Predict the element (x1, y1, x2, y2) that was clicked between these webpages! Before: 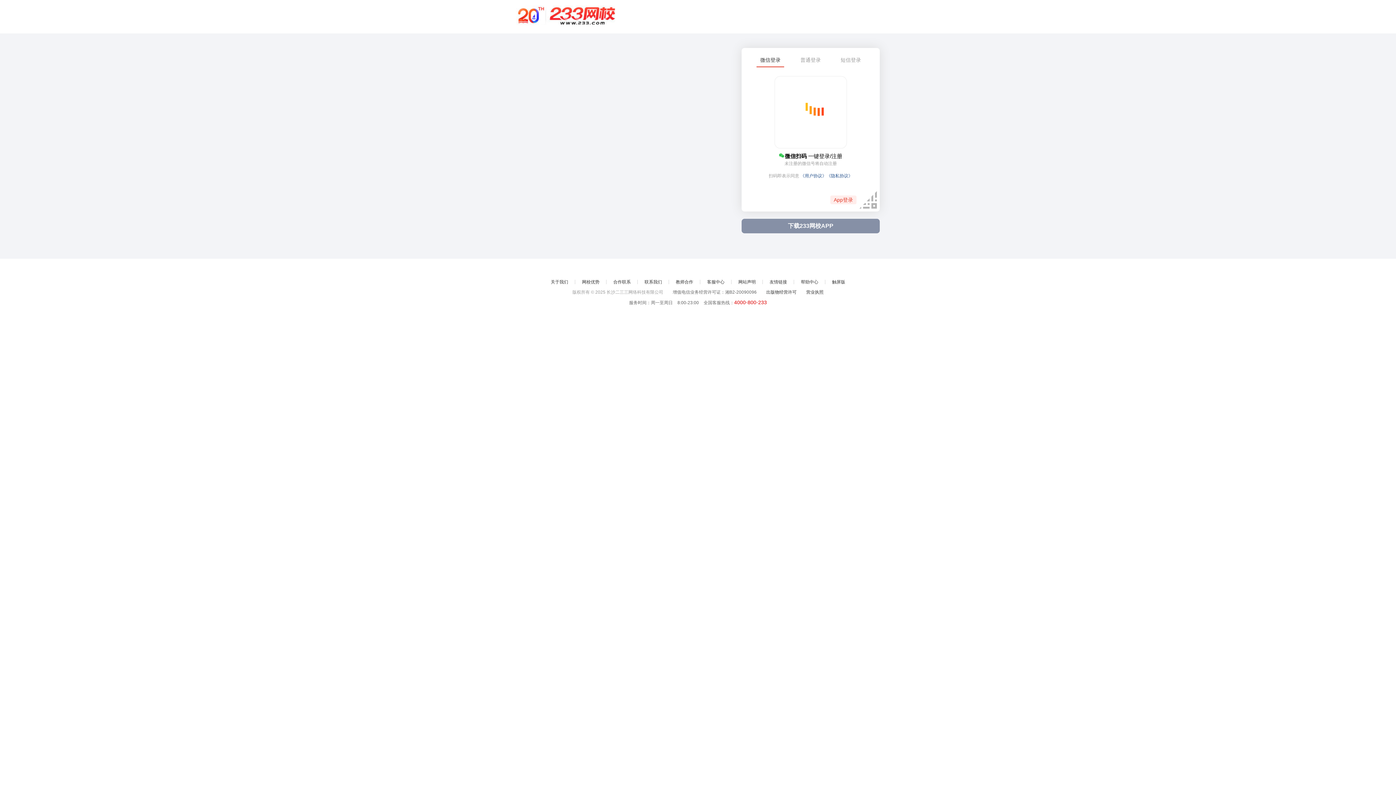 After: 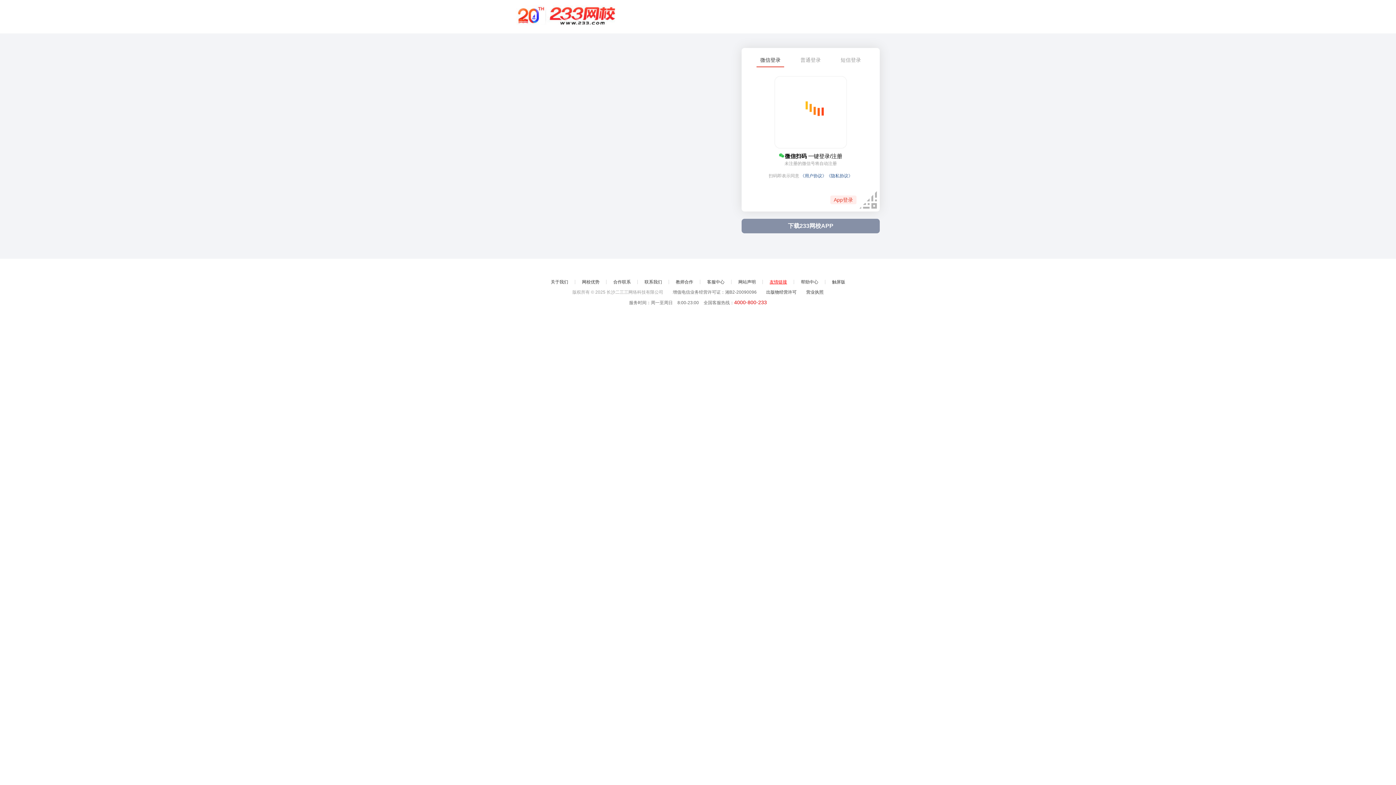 Action: label: 友情链接 bbox: (769, 279, 787, 284)